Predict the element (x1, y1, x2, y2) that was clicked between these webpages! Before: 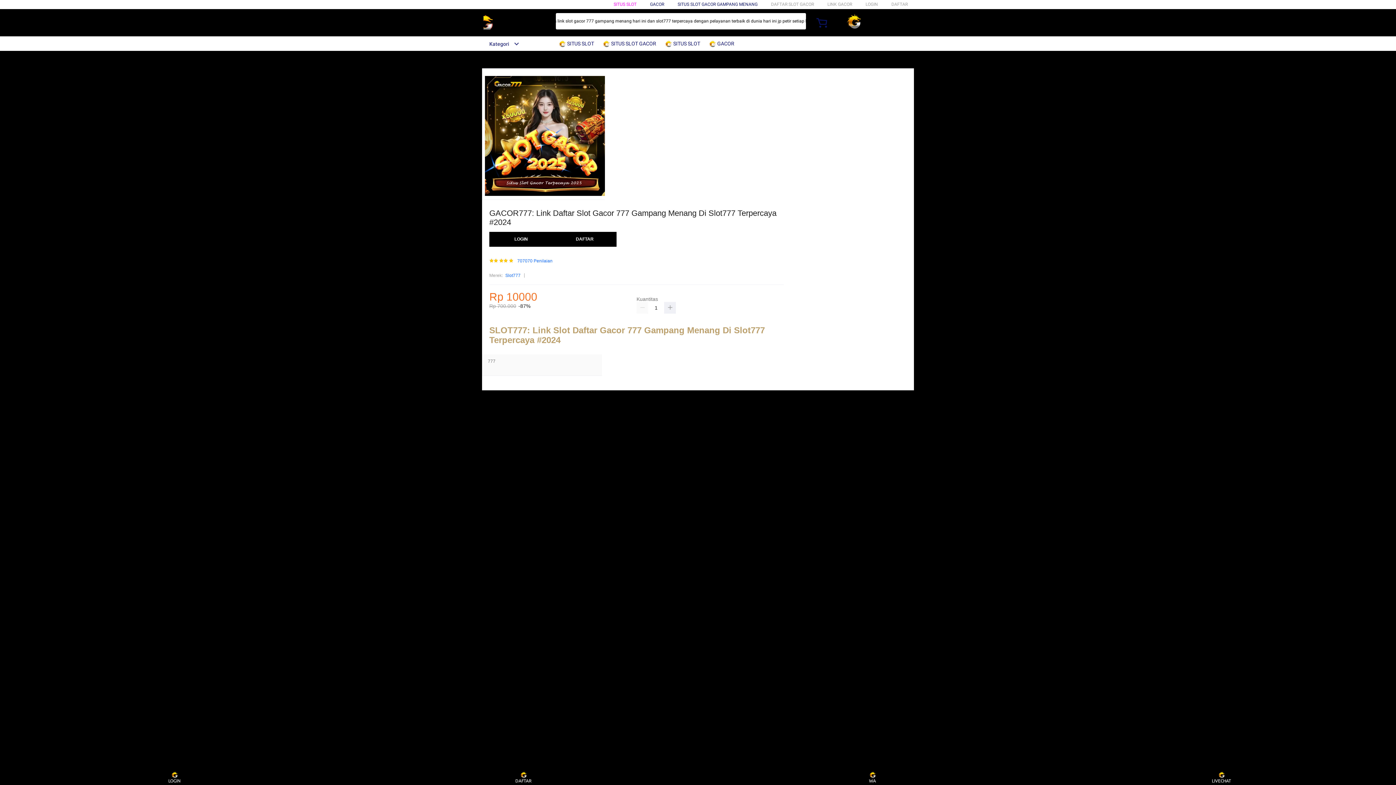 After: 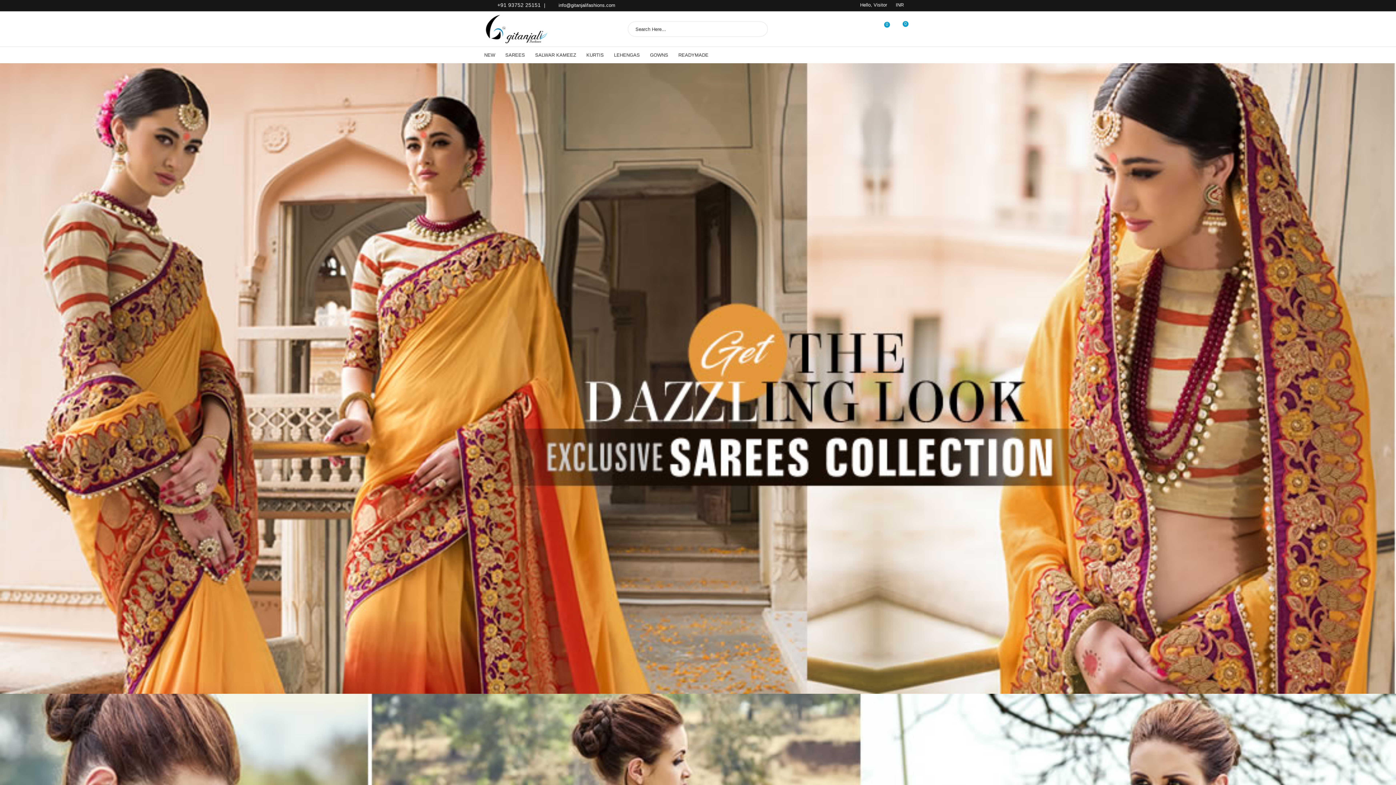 Action: bbox: (558, 36, 597, 50) label:  SITUS SLOT